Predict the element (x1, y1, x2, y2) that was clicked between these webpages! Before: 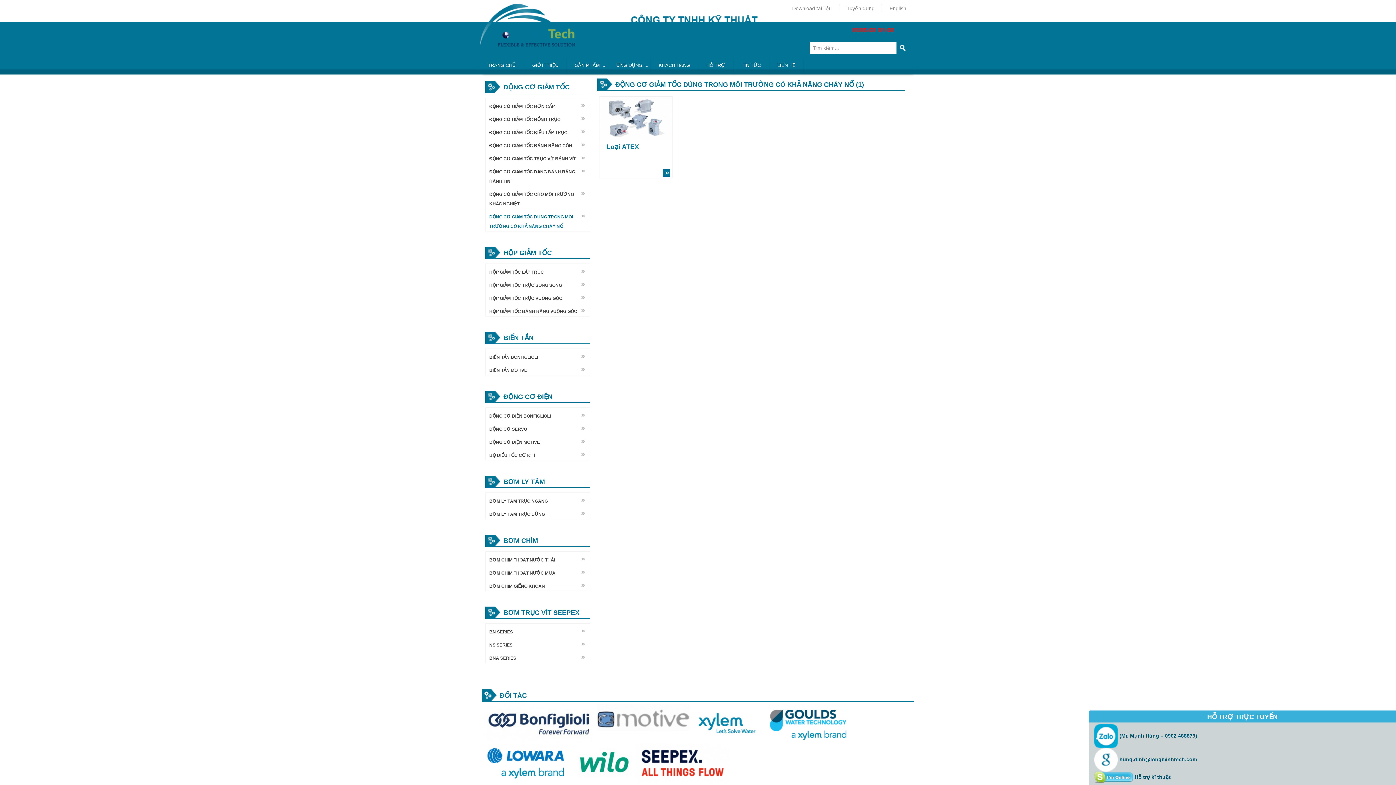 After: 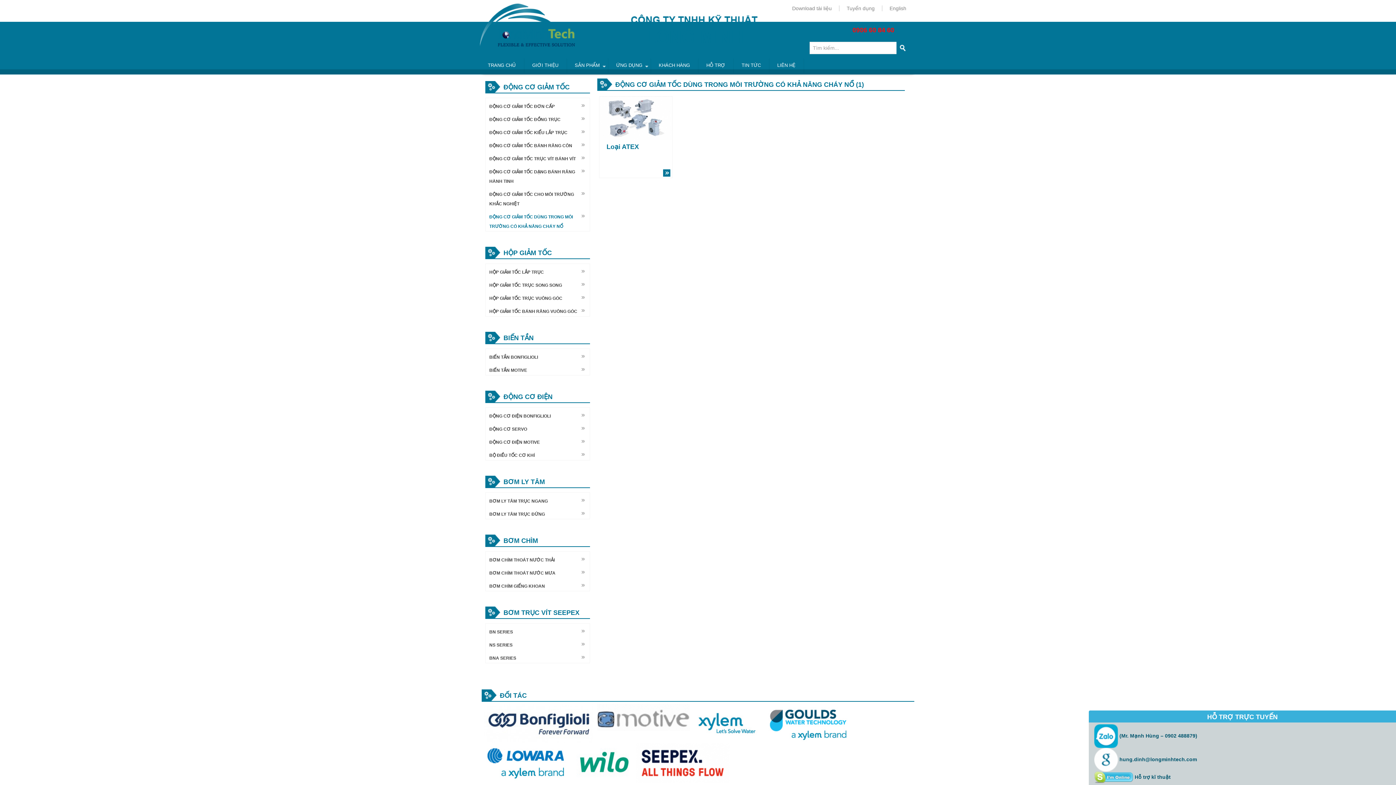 Action: bbox: (481, 745, 570, 750)